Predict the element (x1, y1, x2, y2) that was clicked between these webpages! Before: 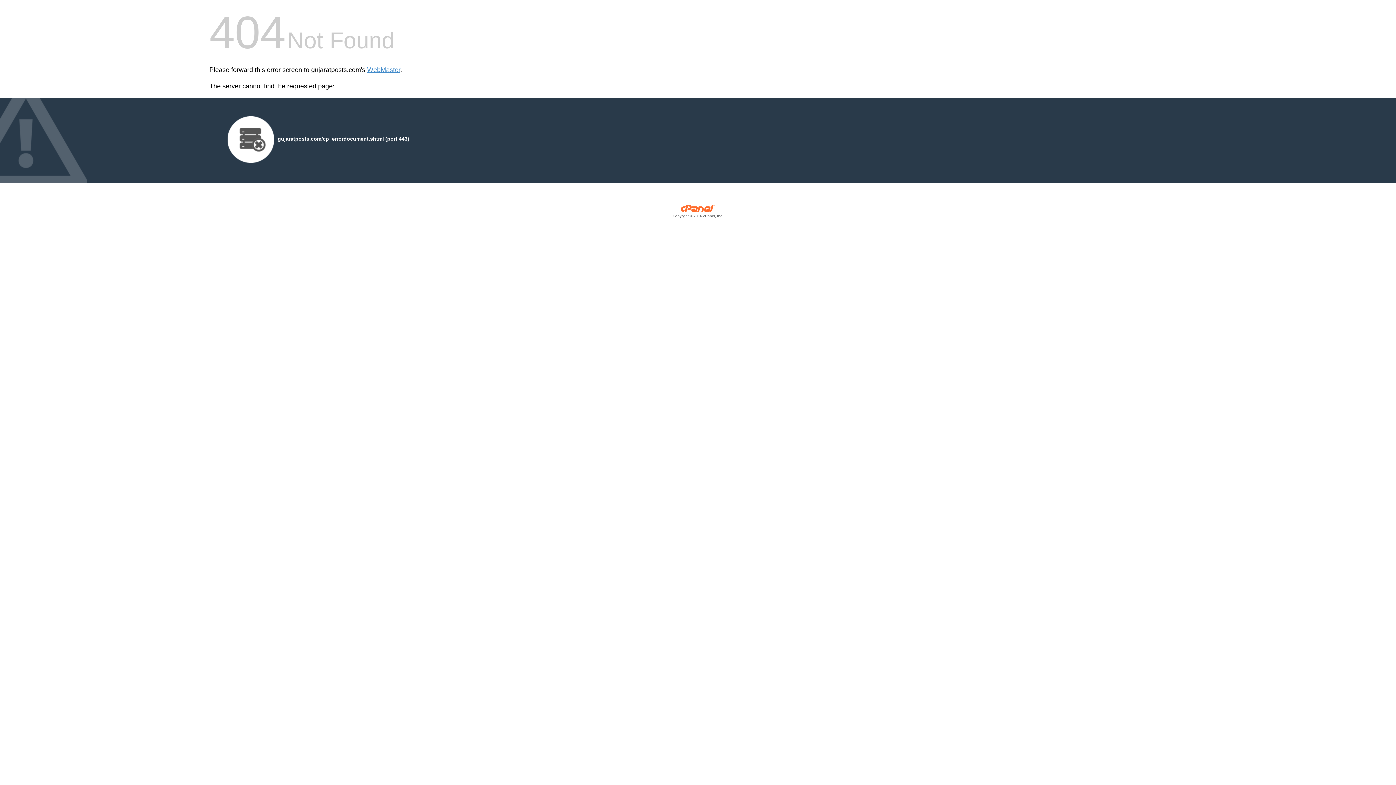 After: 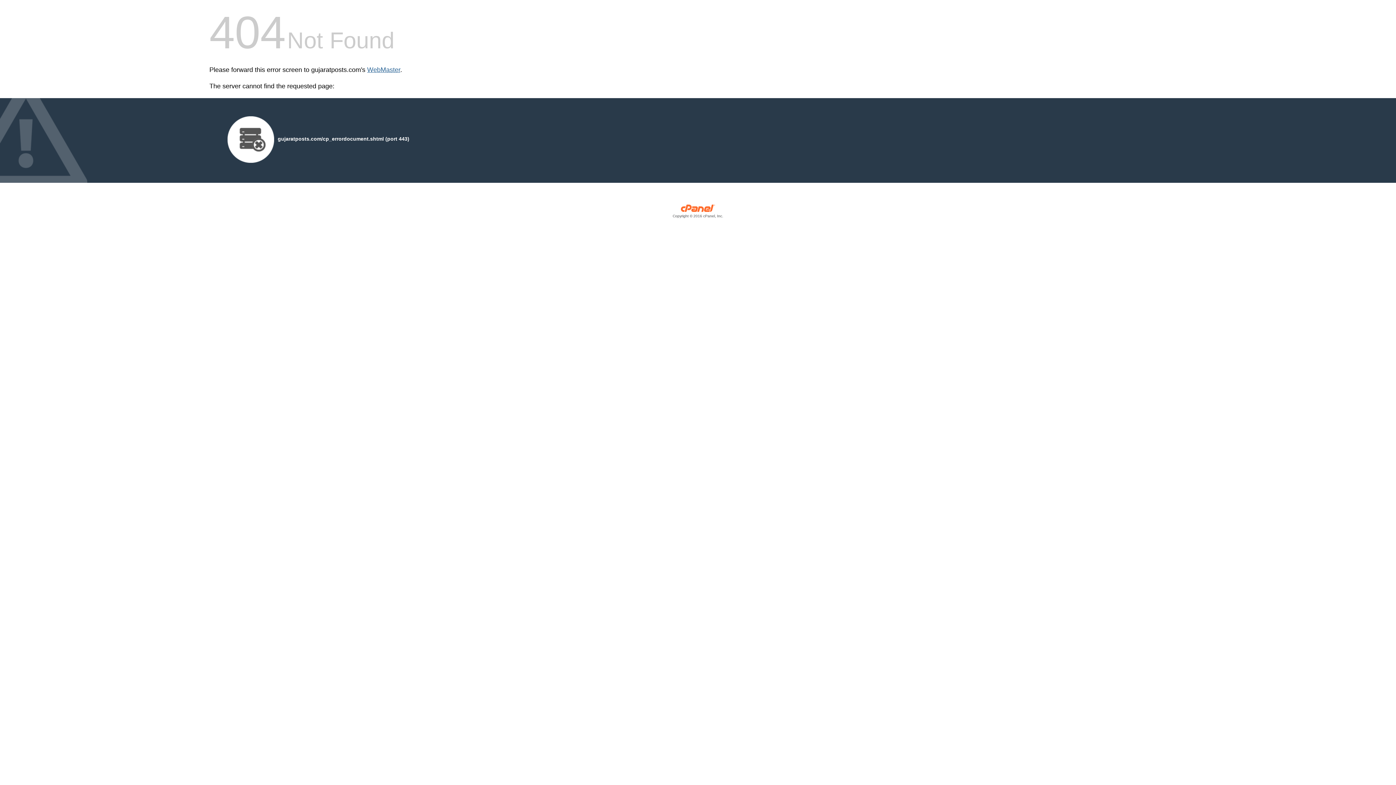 Action: bbox: (367, 66, 400, 73) label: WebMaster